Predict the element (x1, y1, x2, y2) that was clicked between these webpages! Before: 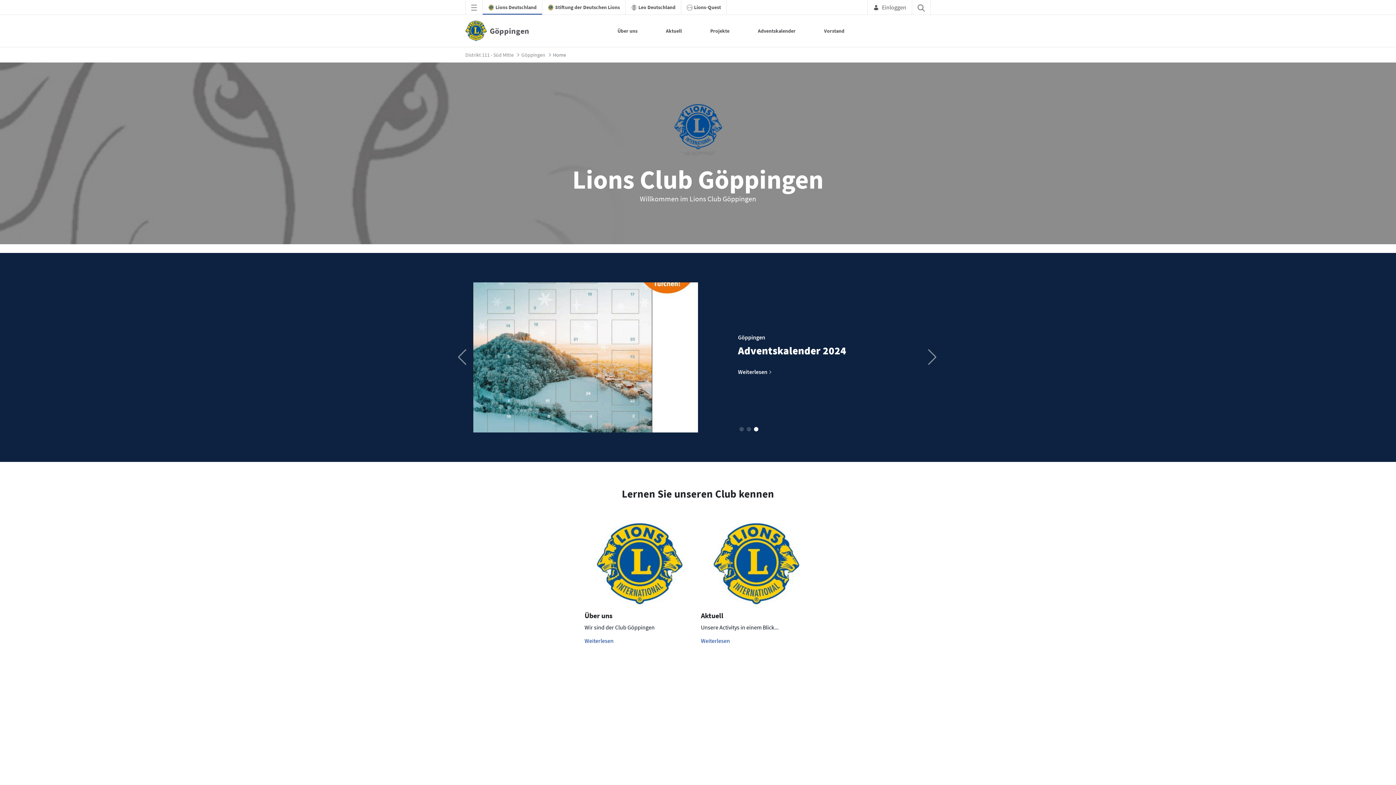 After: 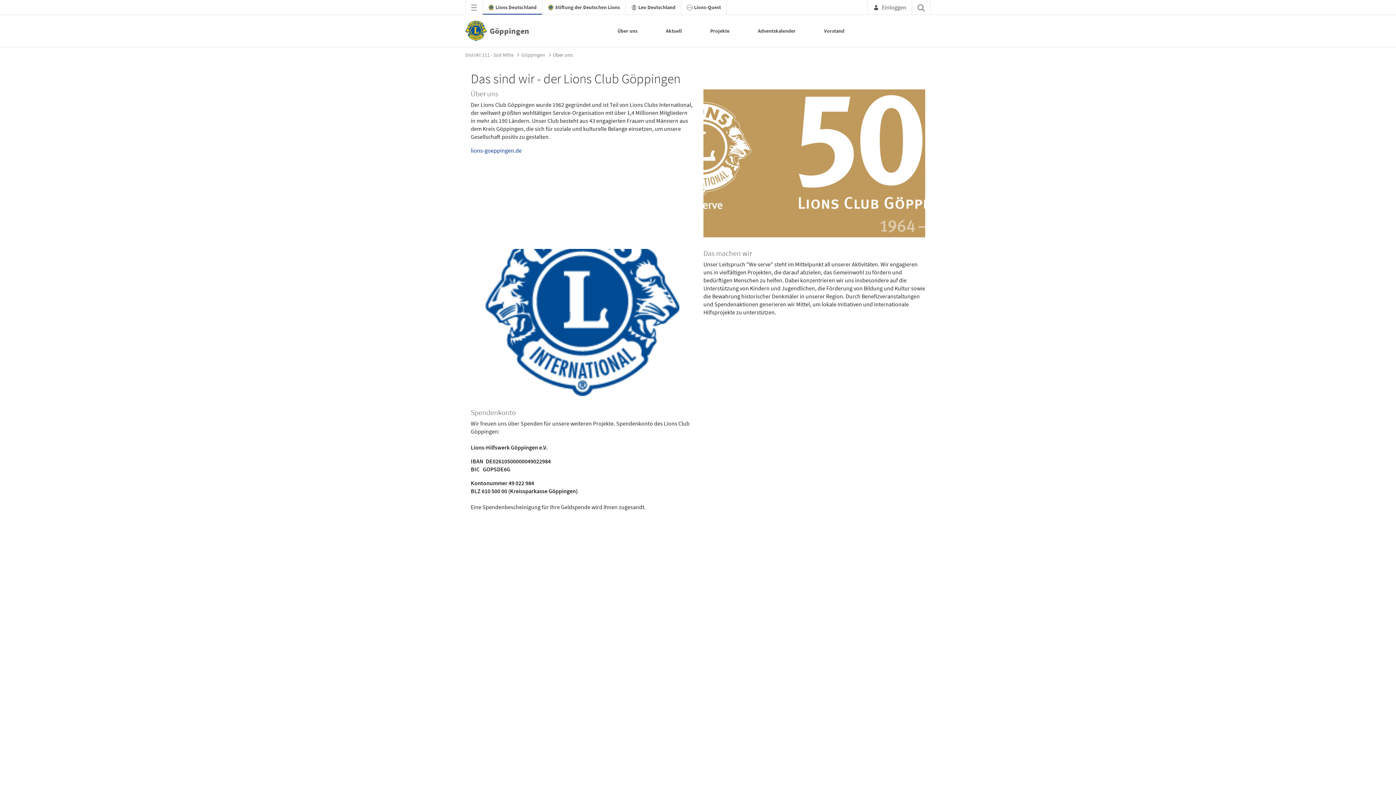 Action: label: Über uns bbox: (617, 24, 637, 37)